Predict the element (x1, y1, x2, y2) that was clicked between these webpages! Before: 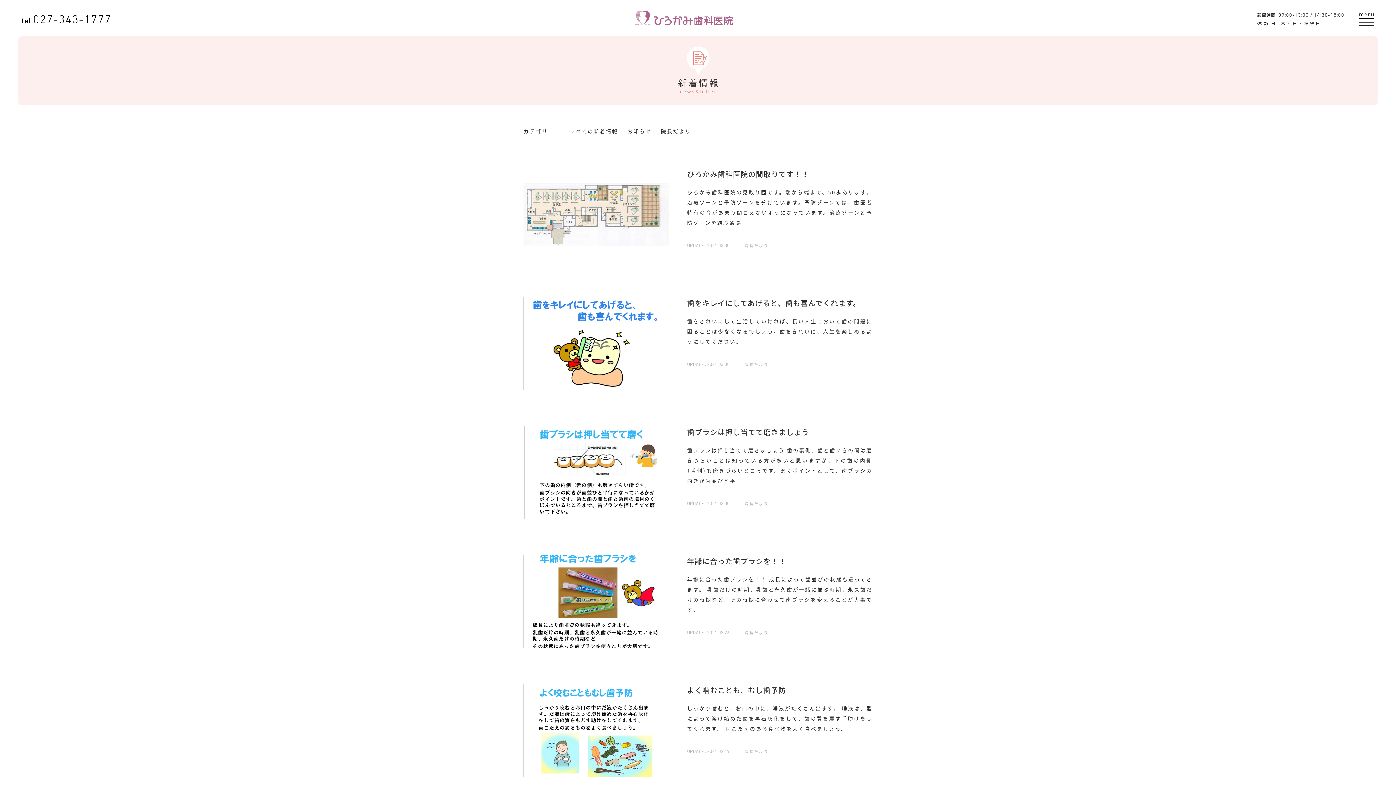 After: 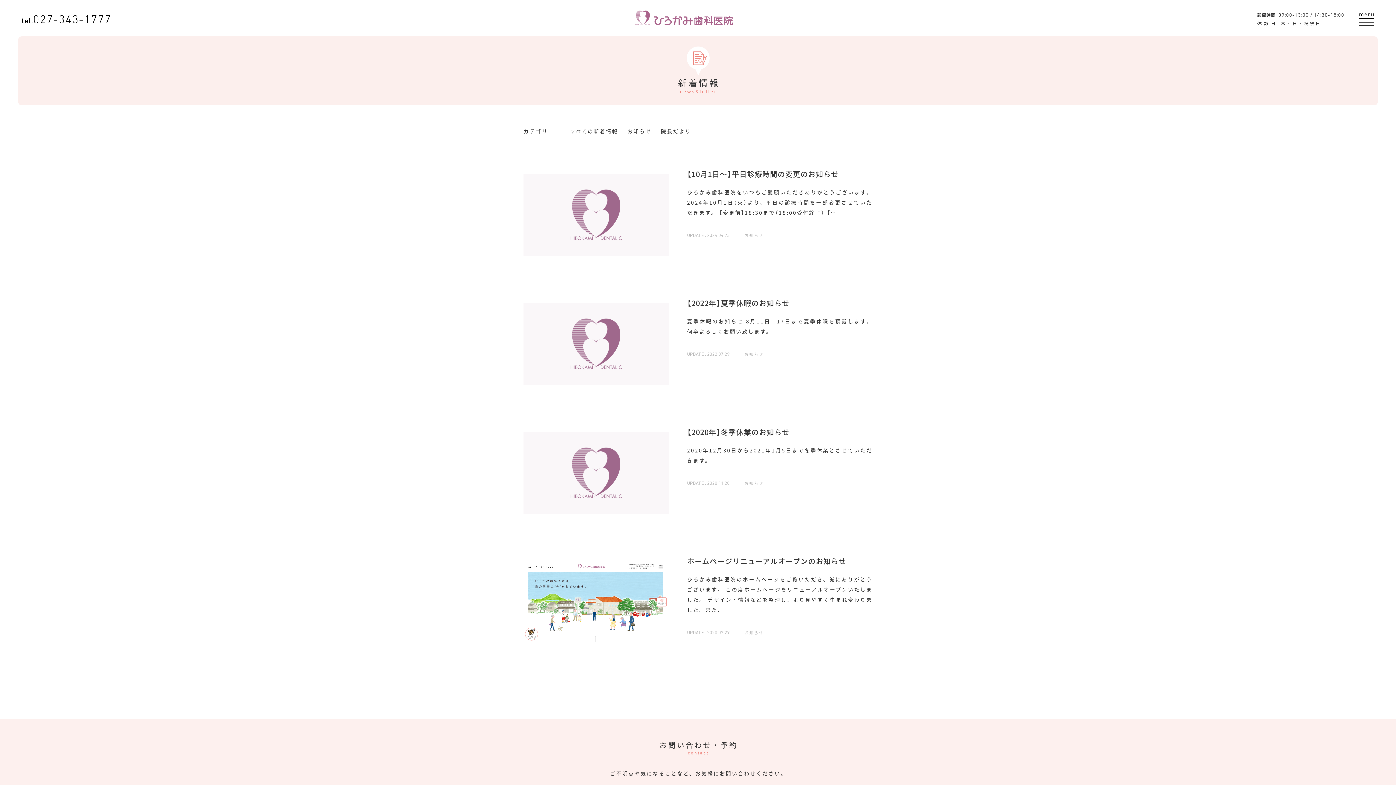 Action: bbox: (627, 123, 651, 138) label: お知らせ